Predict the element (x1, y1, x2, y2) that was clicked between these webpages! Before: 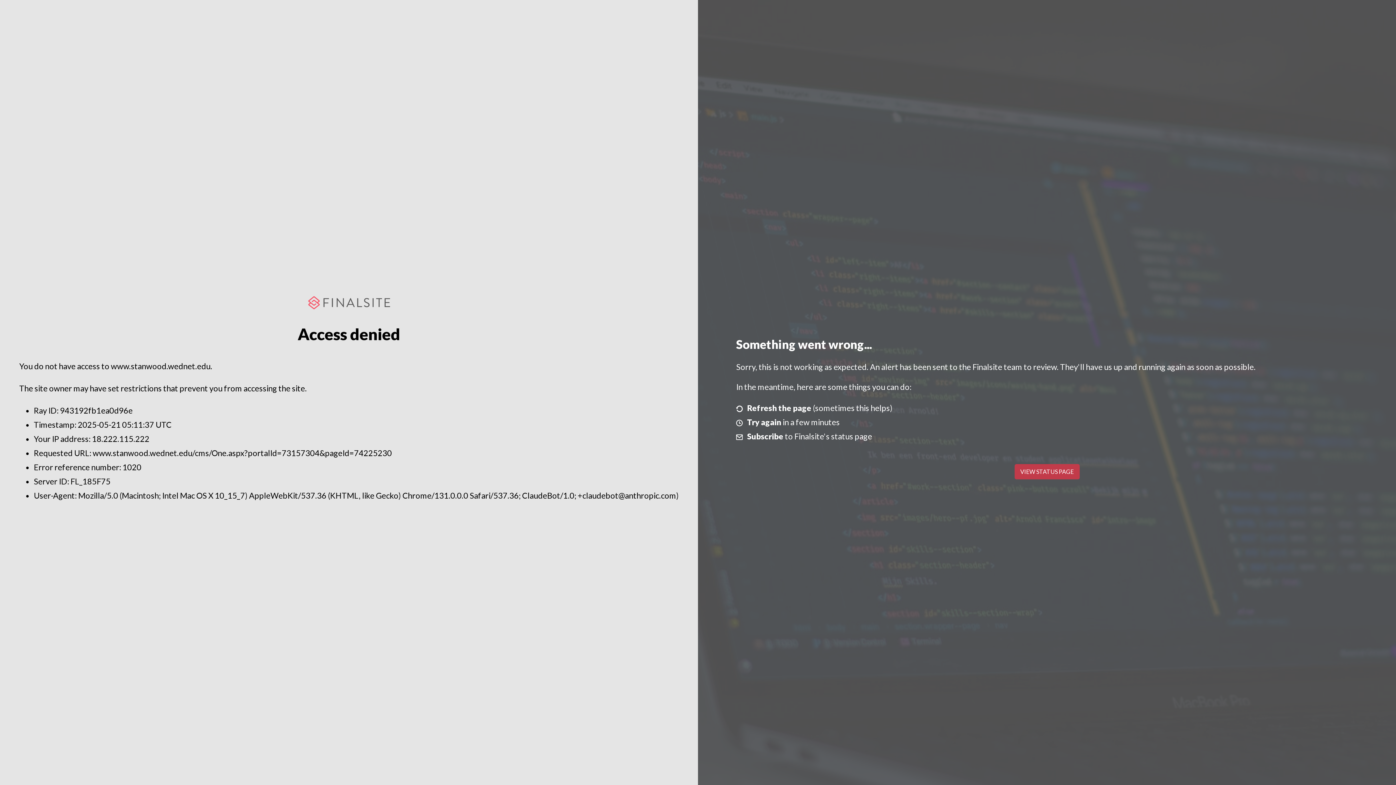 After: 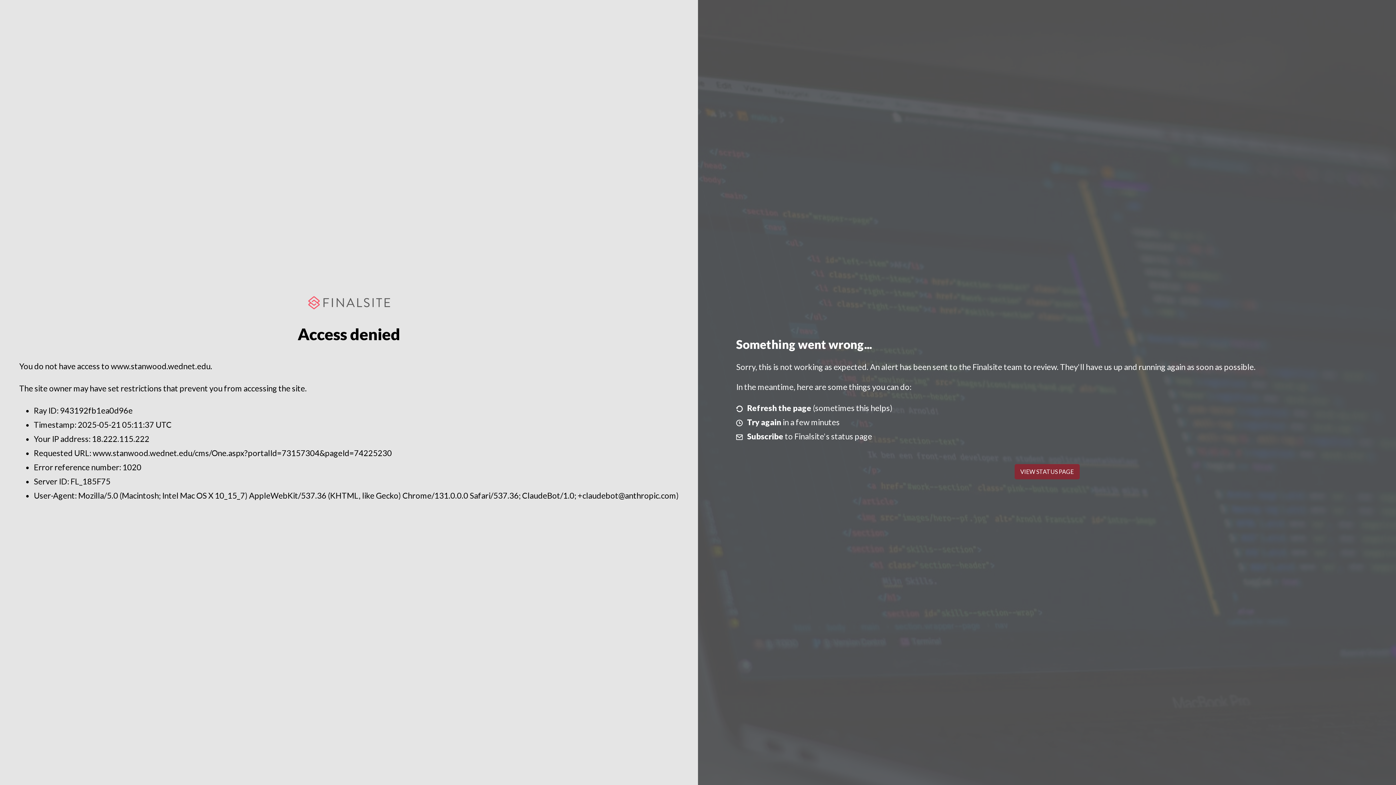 Action: label: VIEW STATUS PAGE bbox: (1014, 464, 1079, 479)